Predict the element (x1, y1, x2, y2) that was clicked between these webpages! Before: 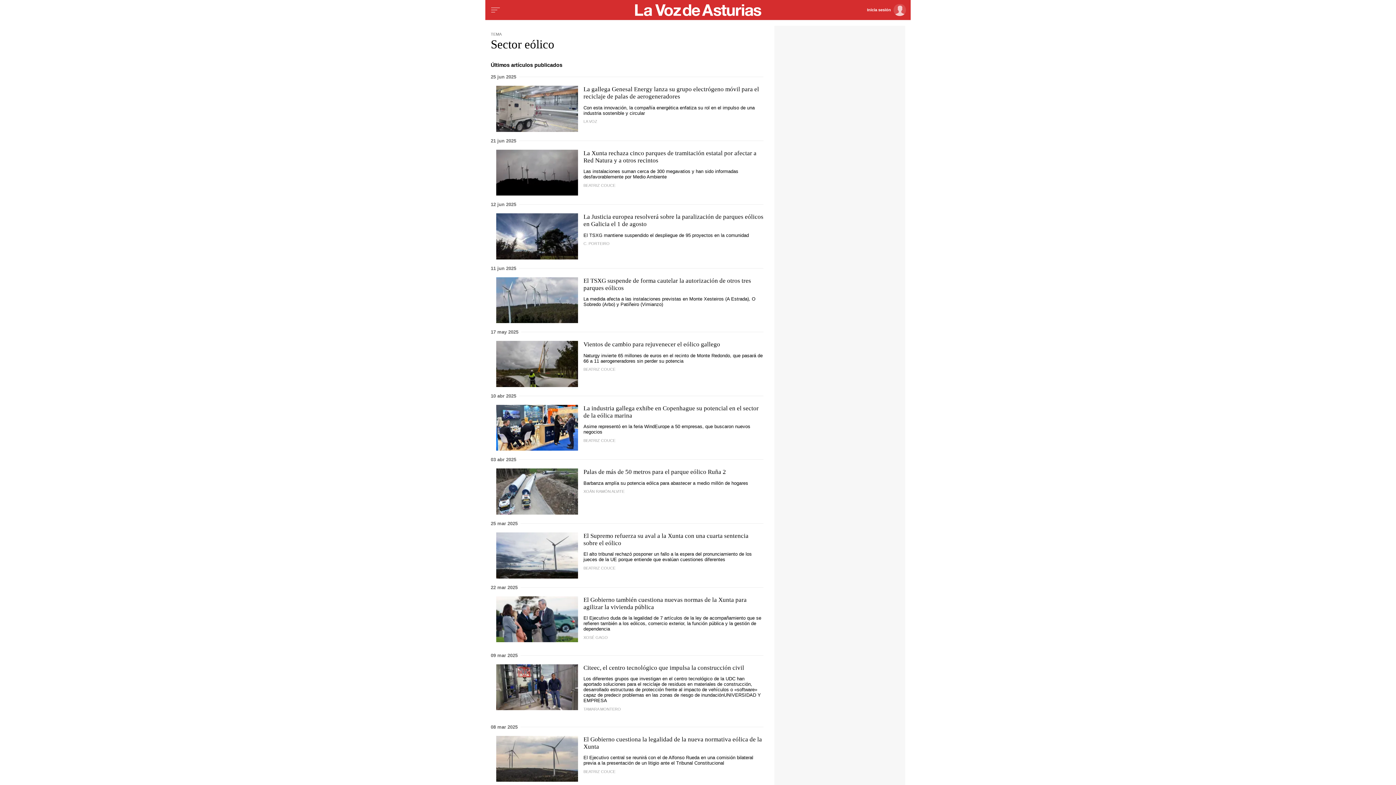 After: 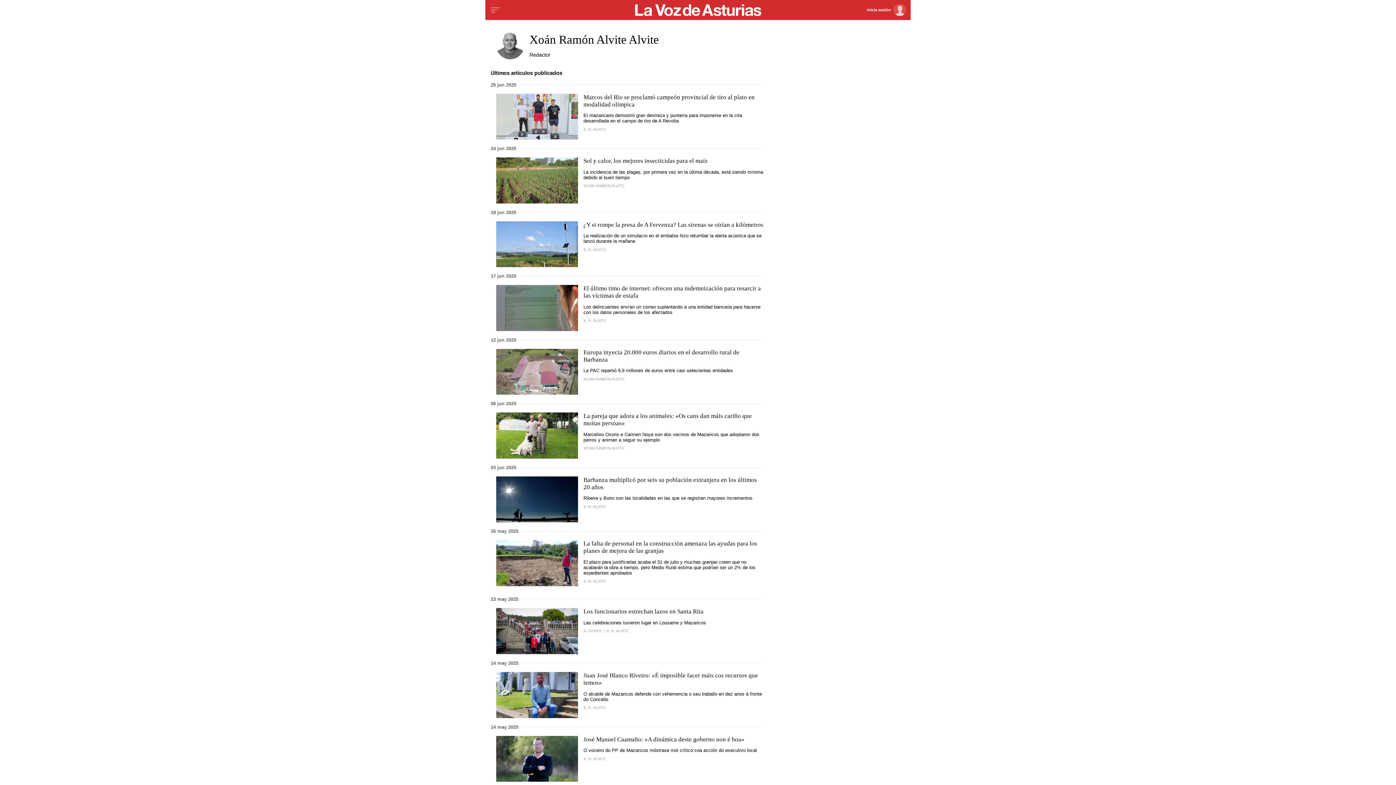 Action: bbox: (583, 489, 624, 493) label: XOÁN RAMÓN ALVITE